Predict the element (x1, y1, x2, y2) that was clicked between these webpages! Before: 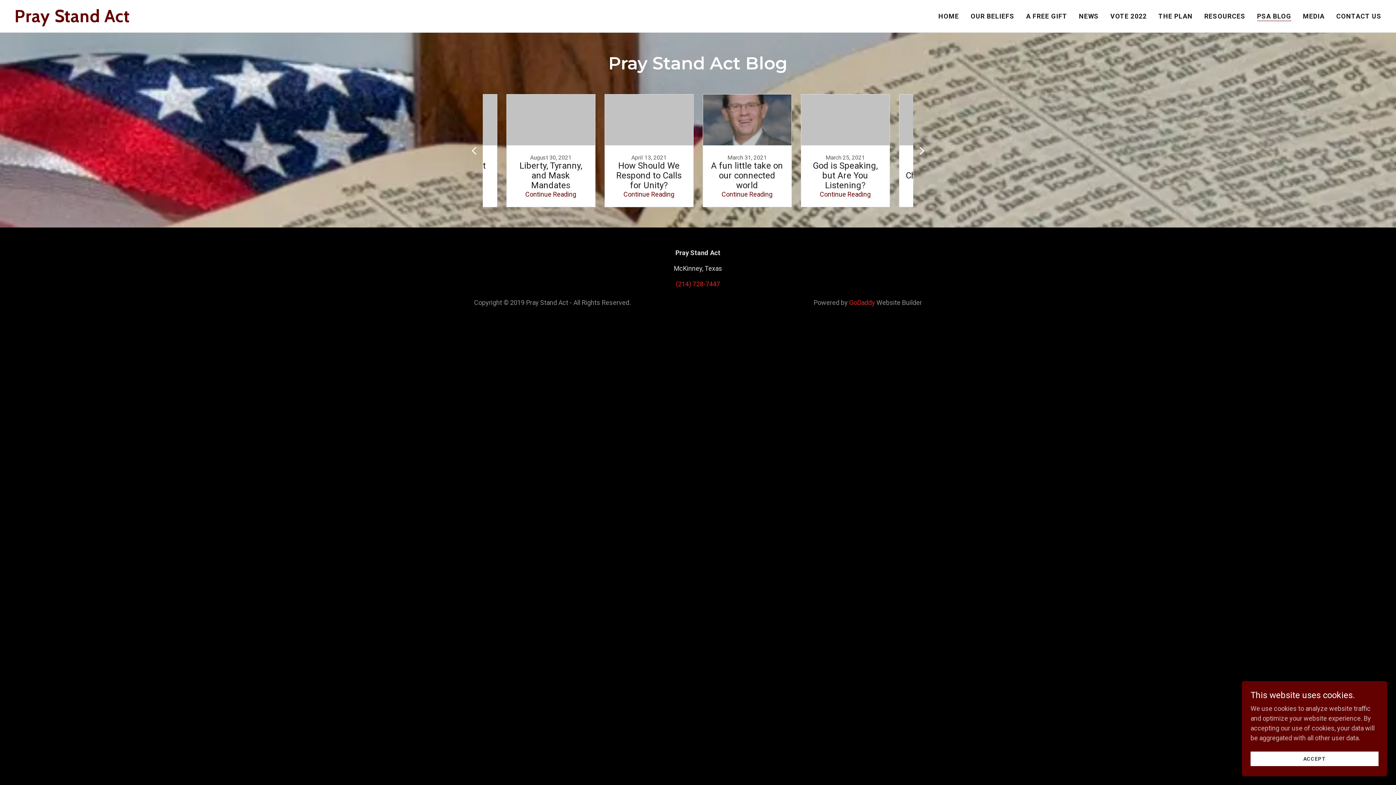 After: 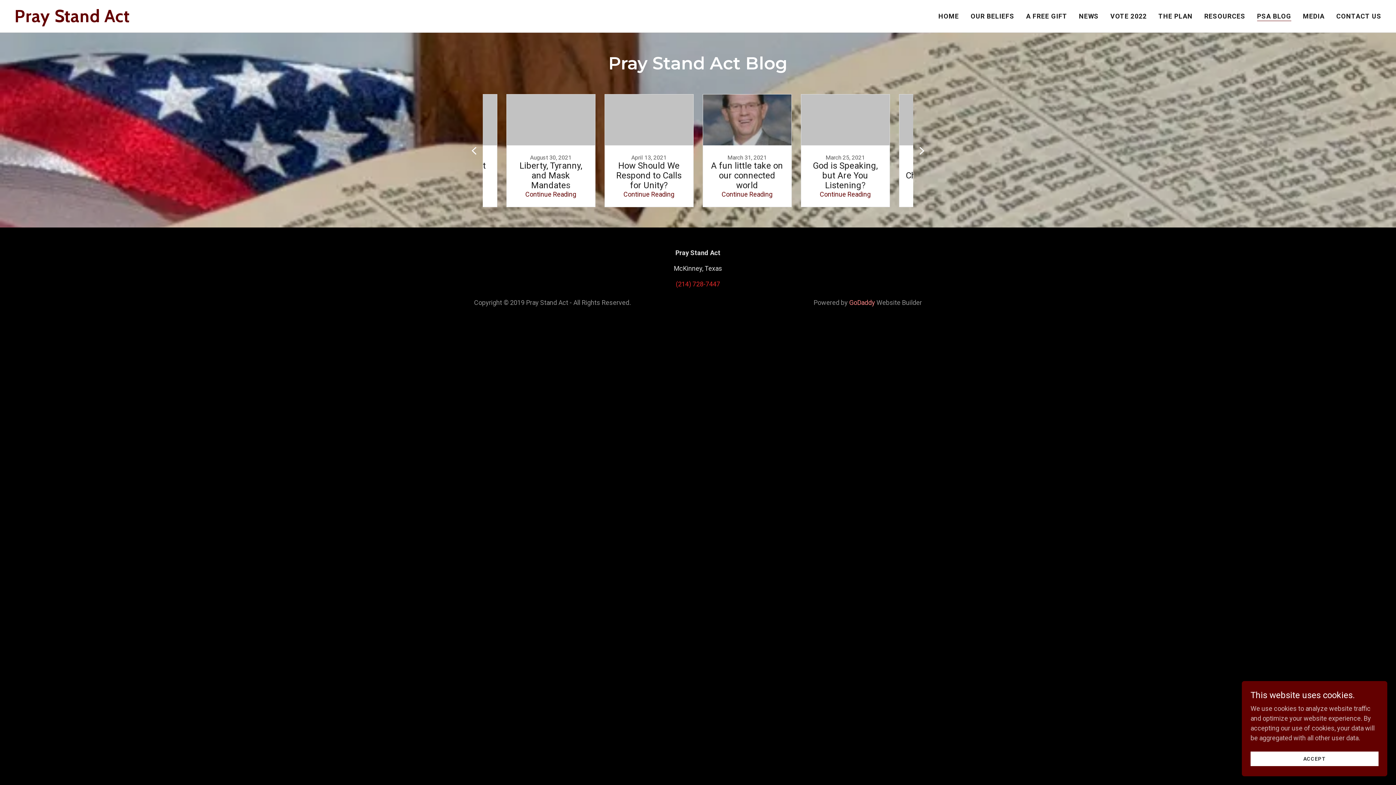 Action: label: GoDaddy bbox: (849, 298, 875, 306)